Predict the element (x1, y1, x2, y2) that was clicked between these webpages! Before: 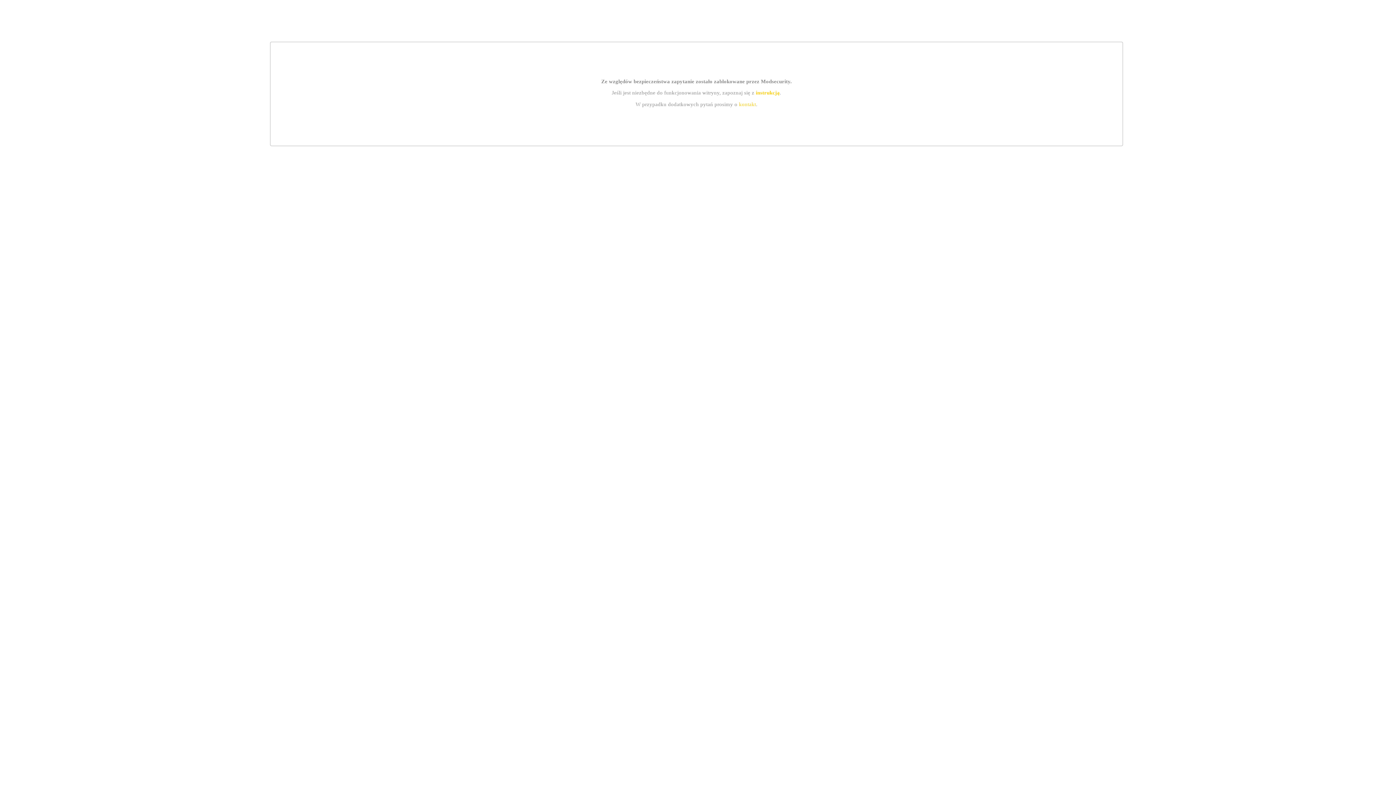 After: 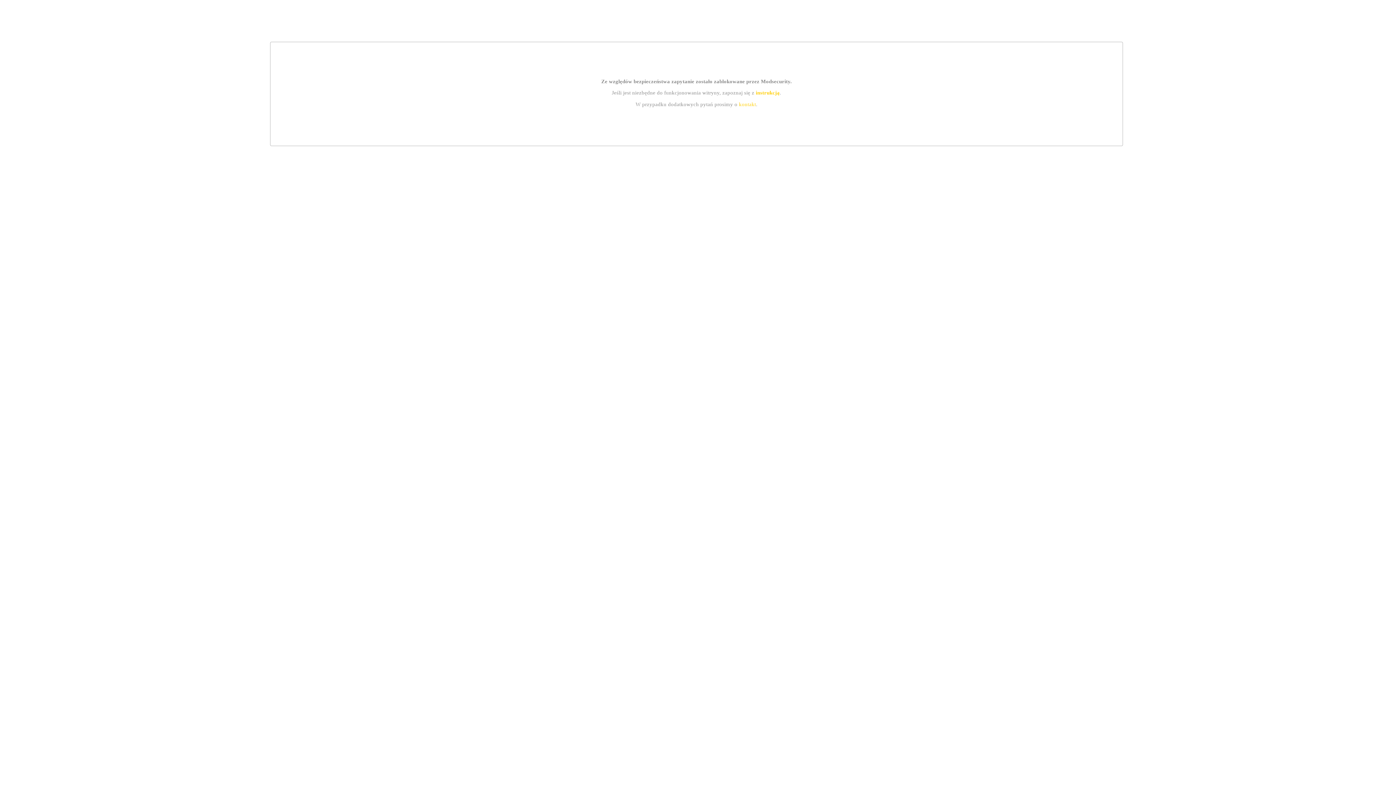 Action: label: kontakt bbox: (739, 101, 756, 107)